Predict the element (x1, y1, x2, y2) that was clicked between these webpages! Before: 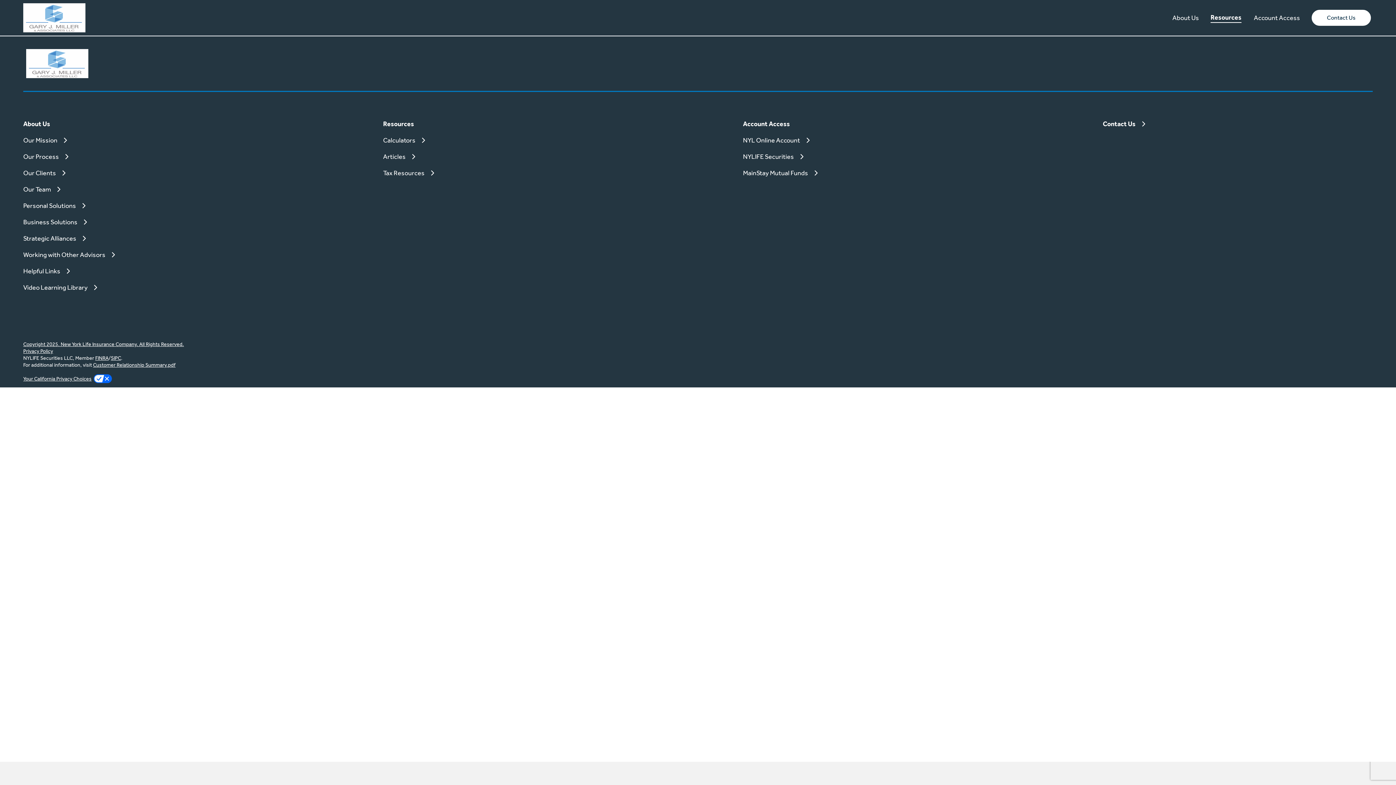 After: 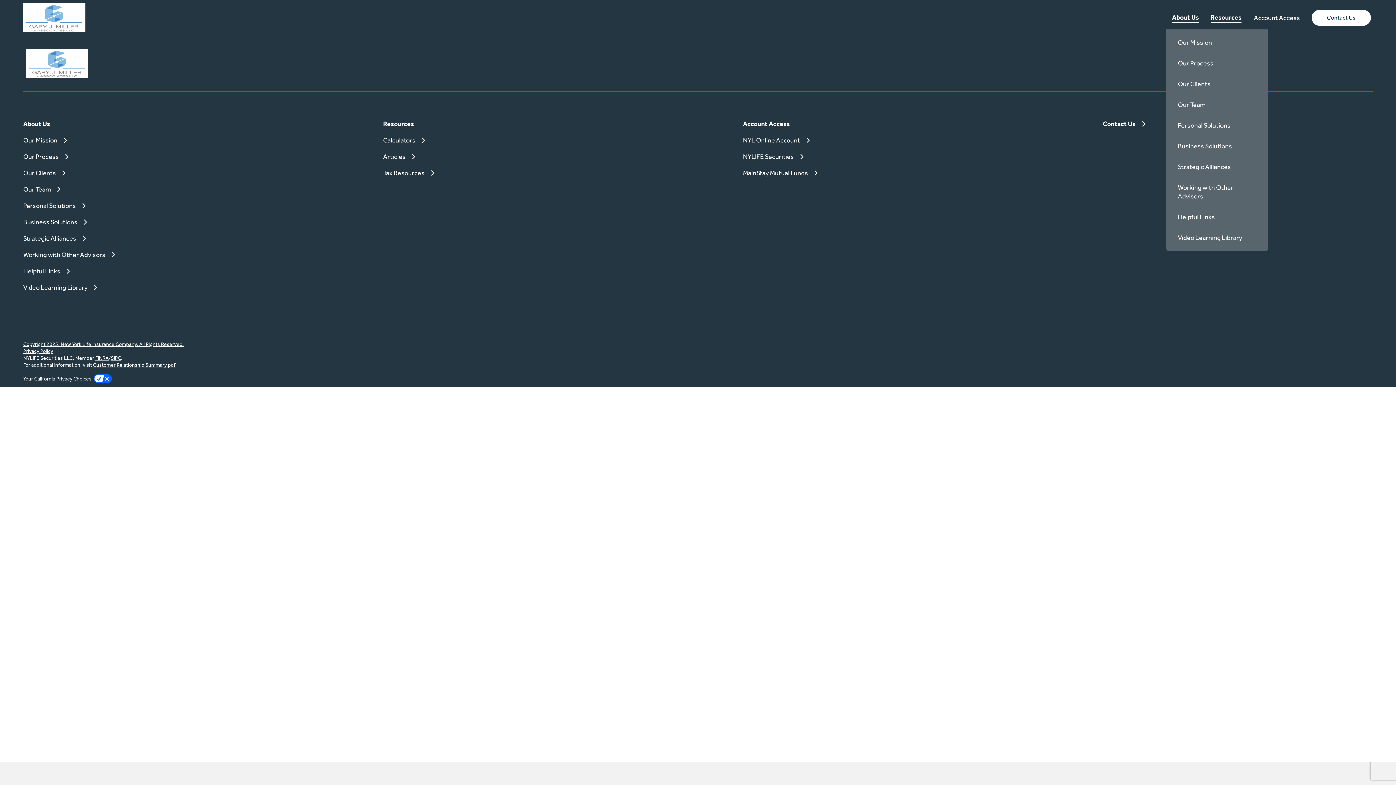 Action: bbox: (1172, 13, 1199, 22) label: About Us